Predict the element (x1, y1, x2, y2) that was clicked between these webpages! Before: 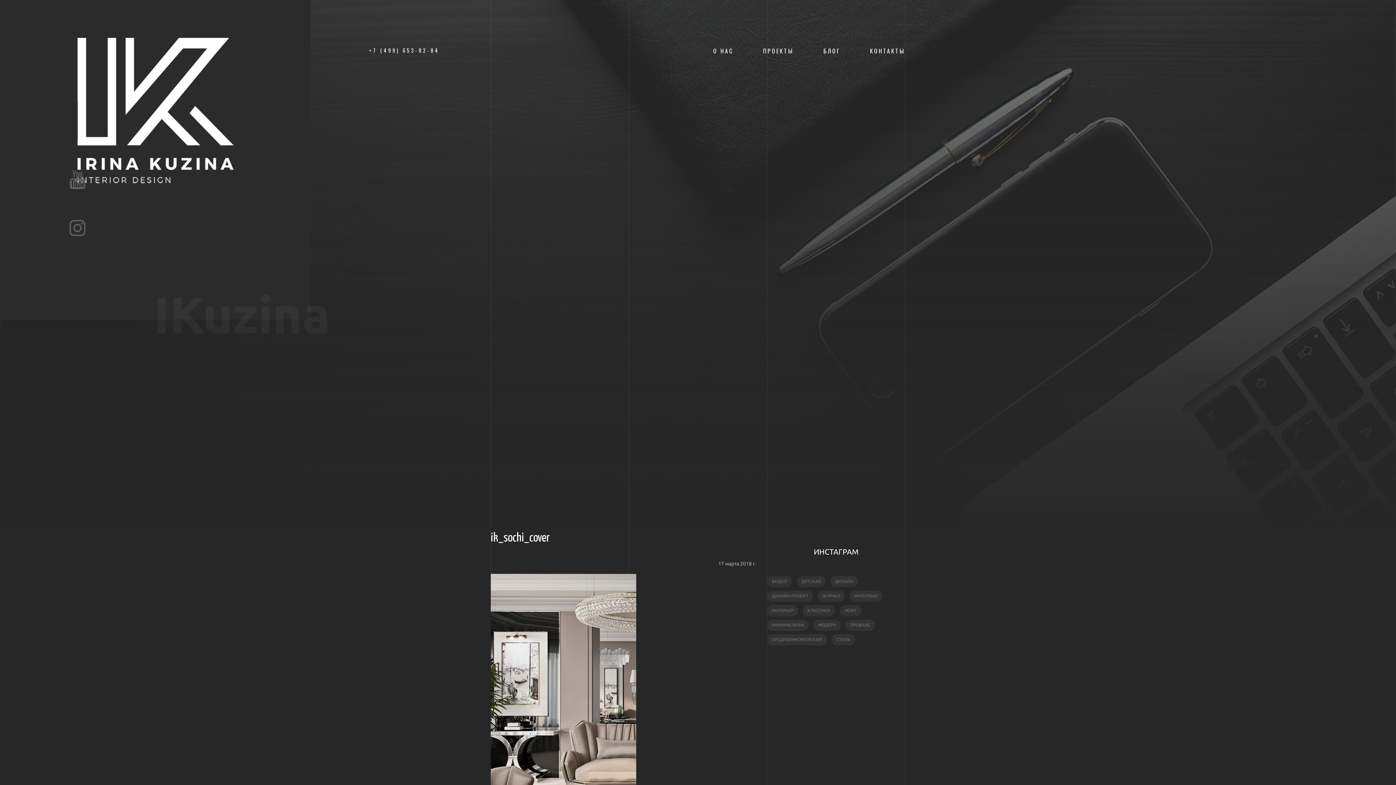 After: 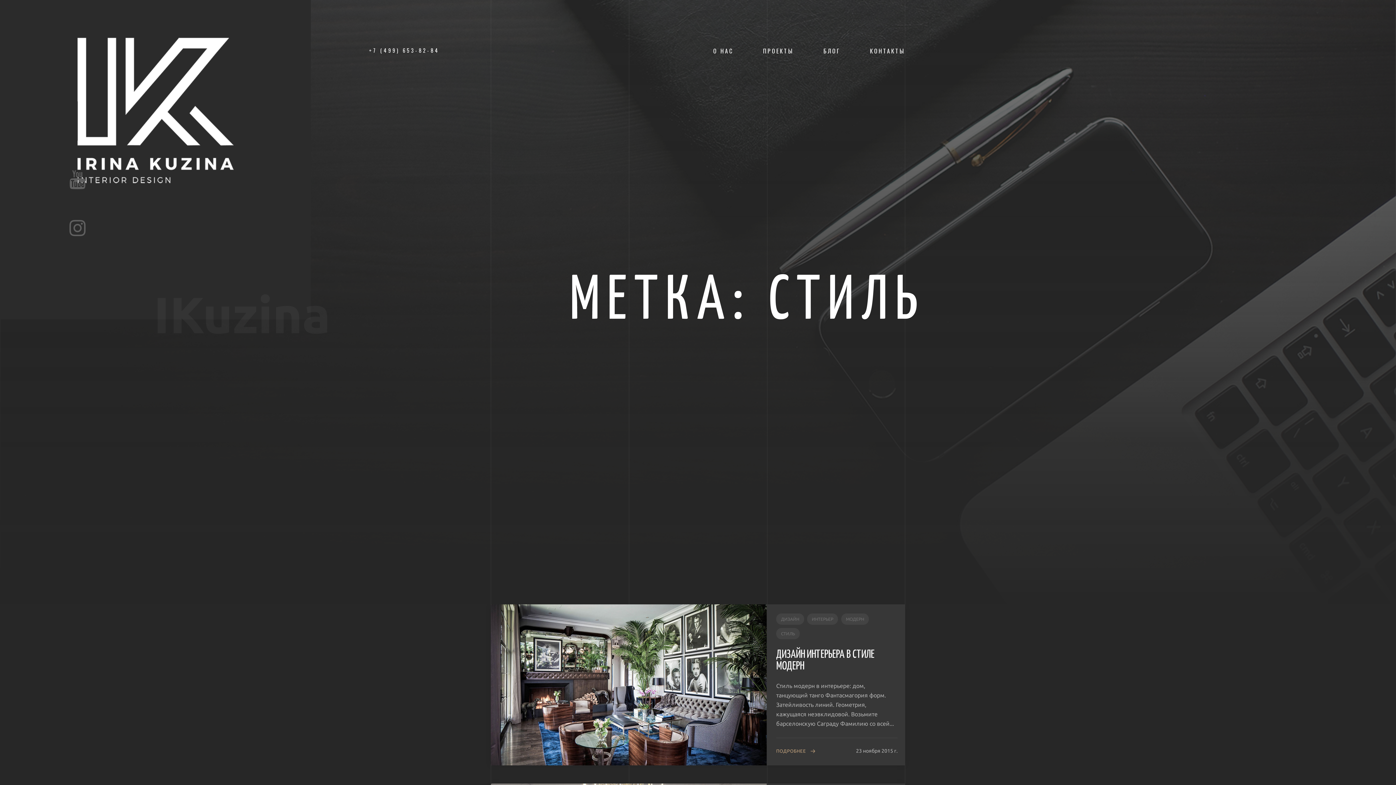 Action: bbox: (831, 634, 855, 645) label: СТИЛЬ